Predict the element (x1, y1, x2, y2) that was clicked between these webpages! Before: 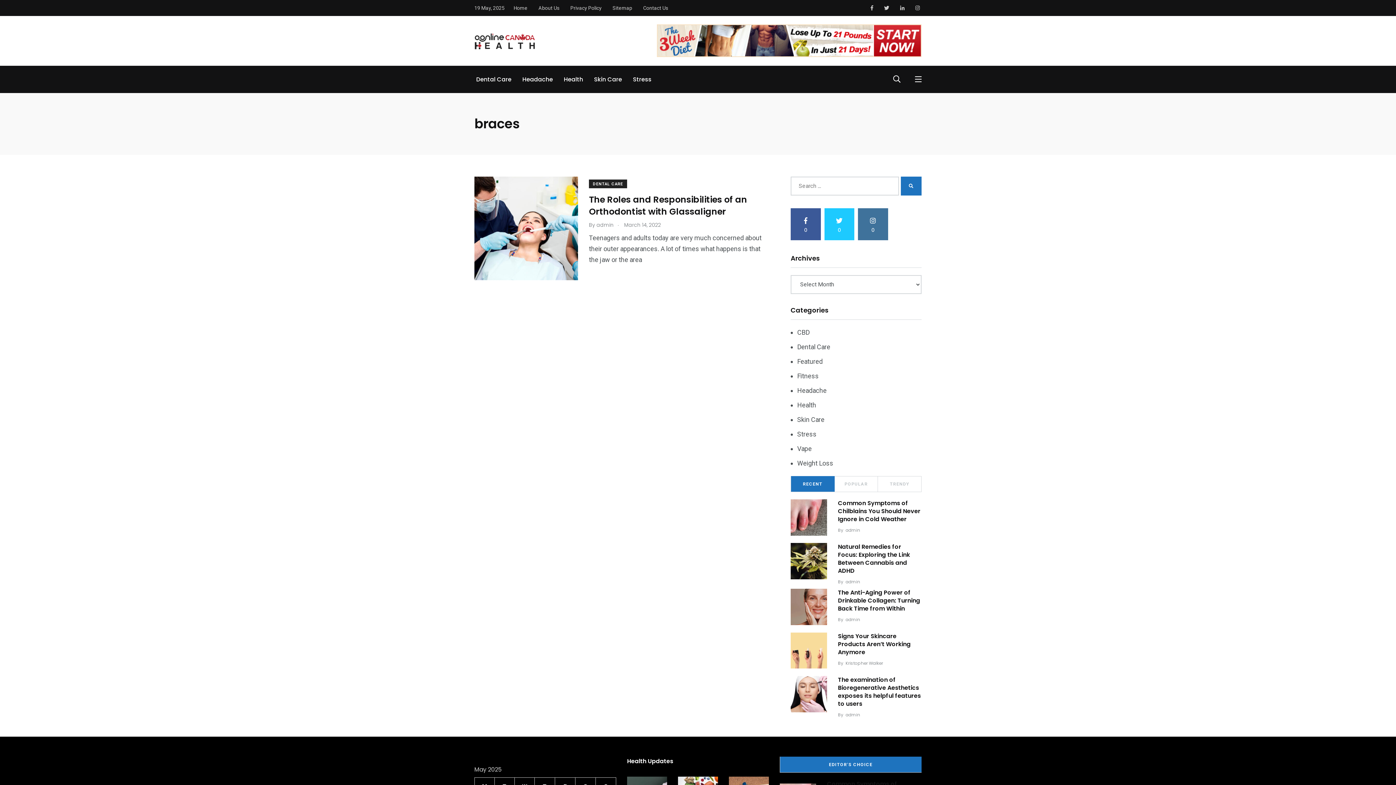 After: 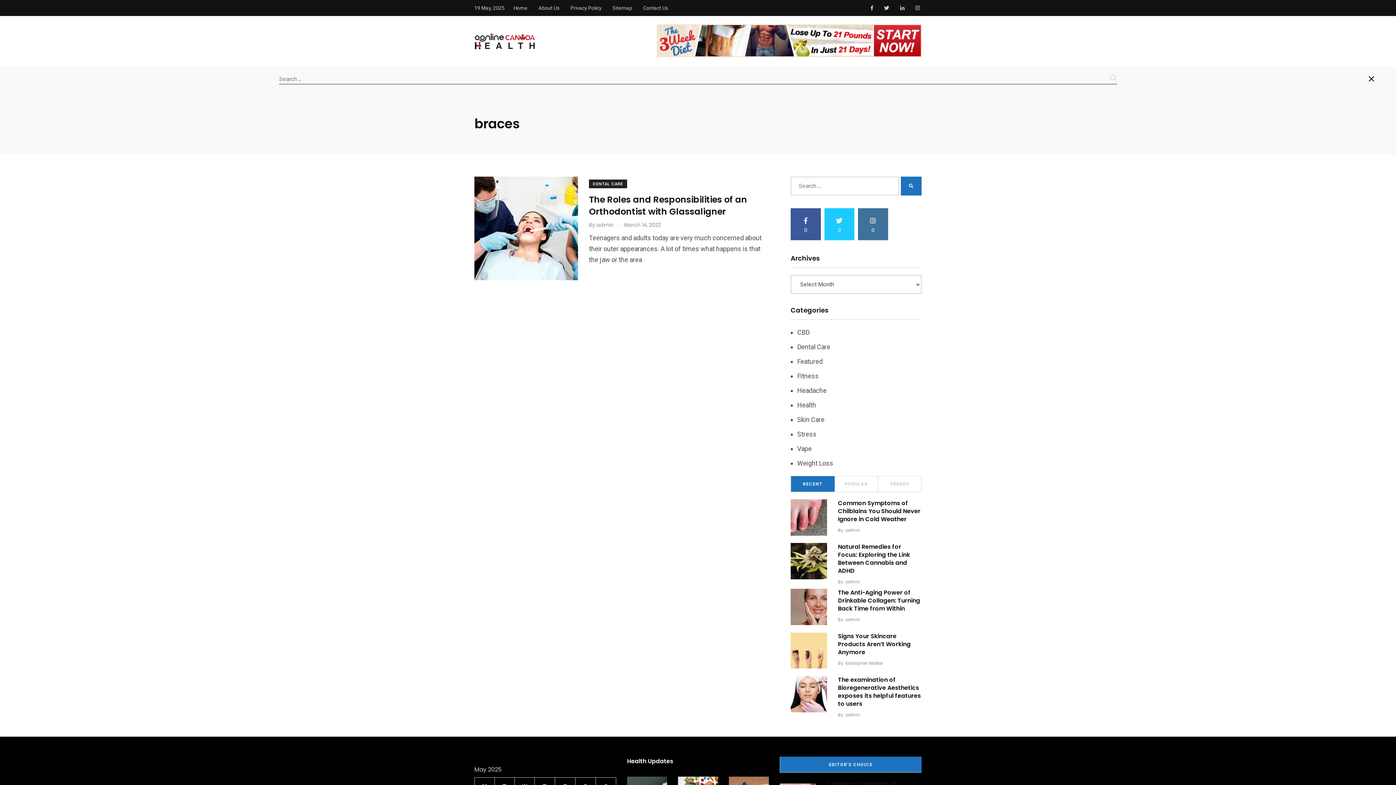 Action: bbox: (893, 71, 900, 87)